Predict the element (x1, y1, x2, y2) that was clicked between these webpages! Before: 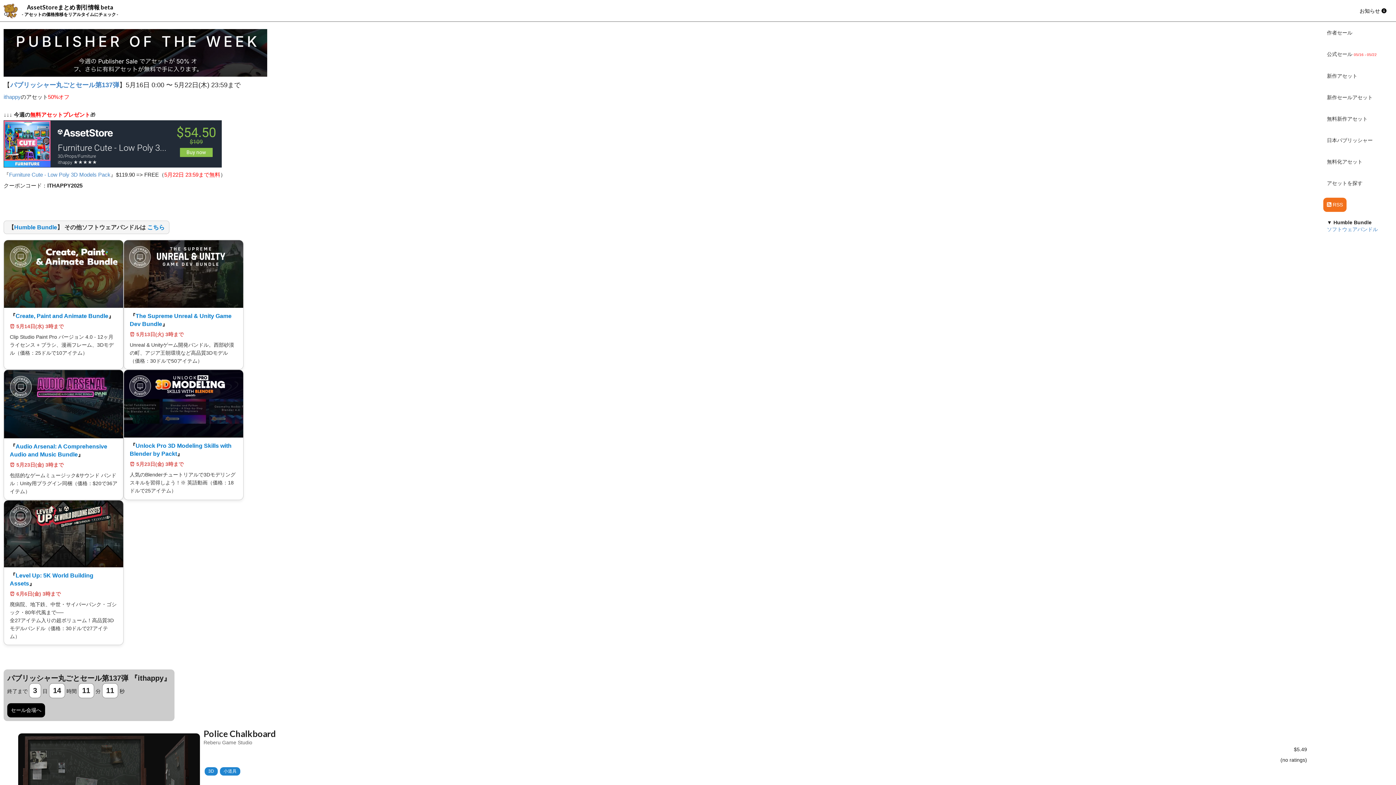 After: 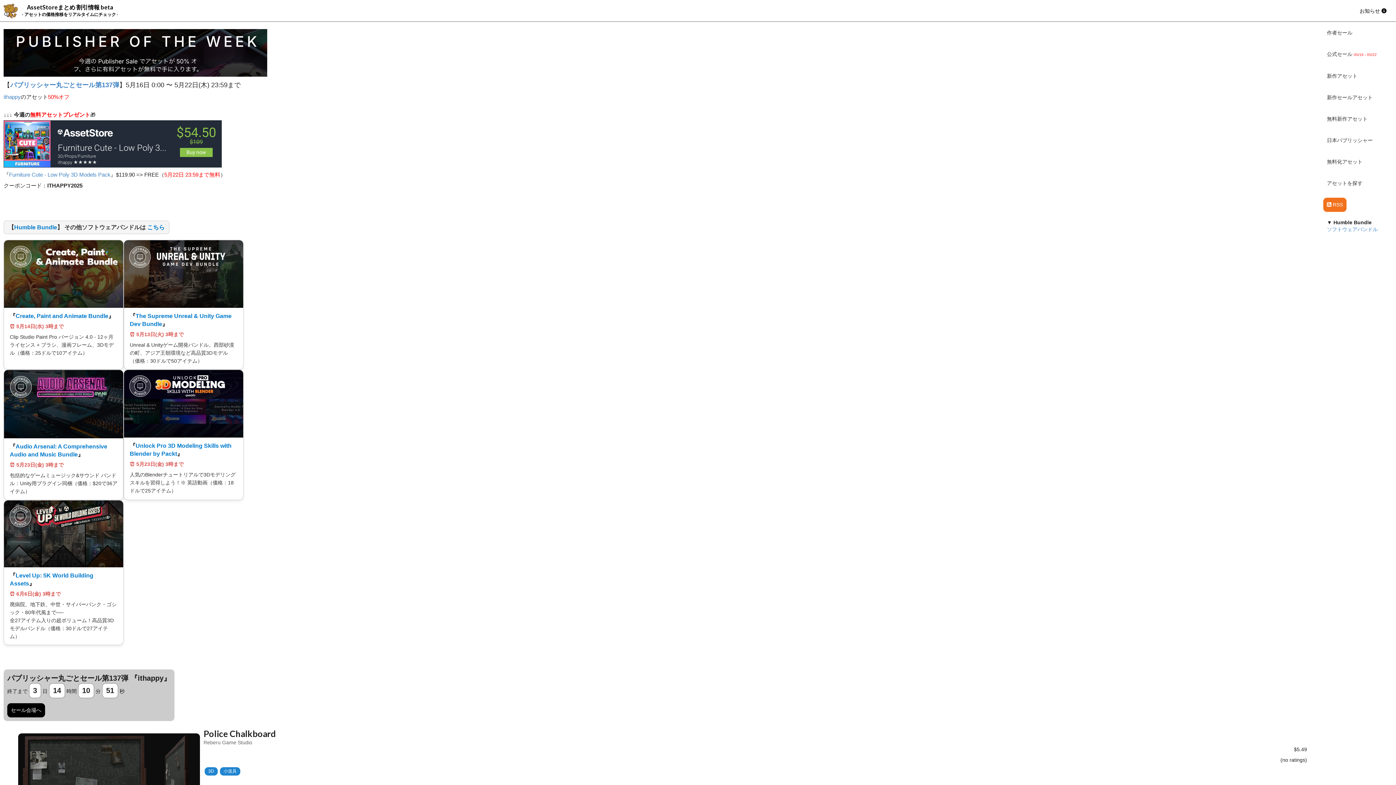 Action: label: Humble Bundle bbox: (14, 224, 57, 230)